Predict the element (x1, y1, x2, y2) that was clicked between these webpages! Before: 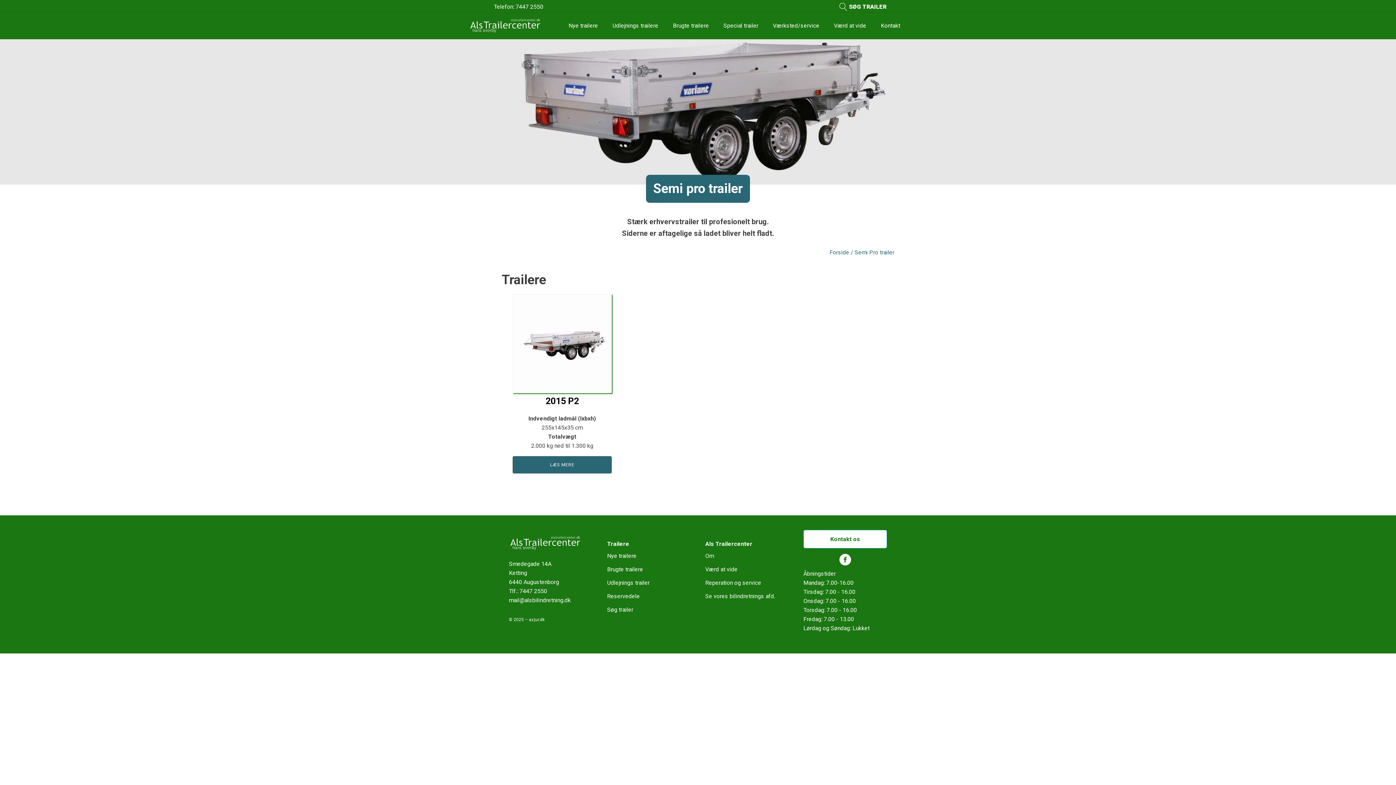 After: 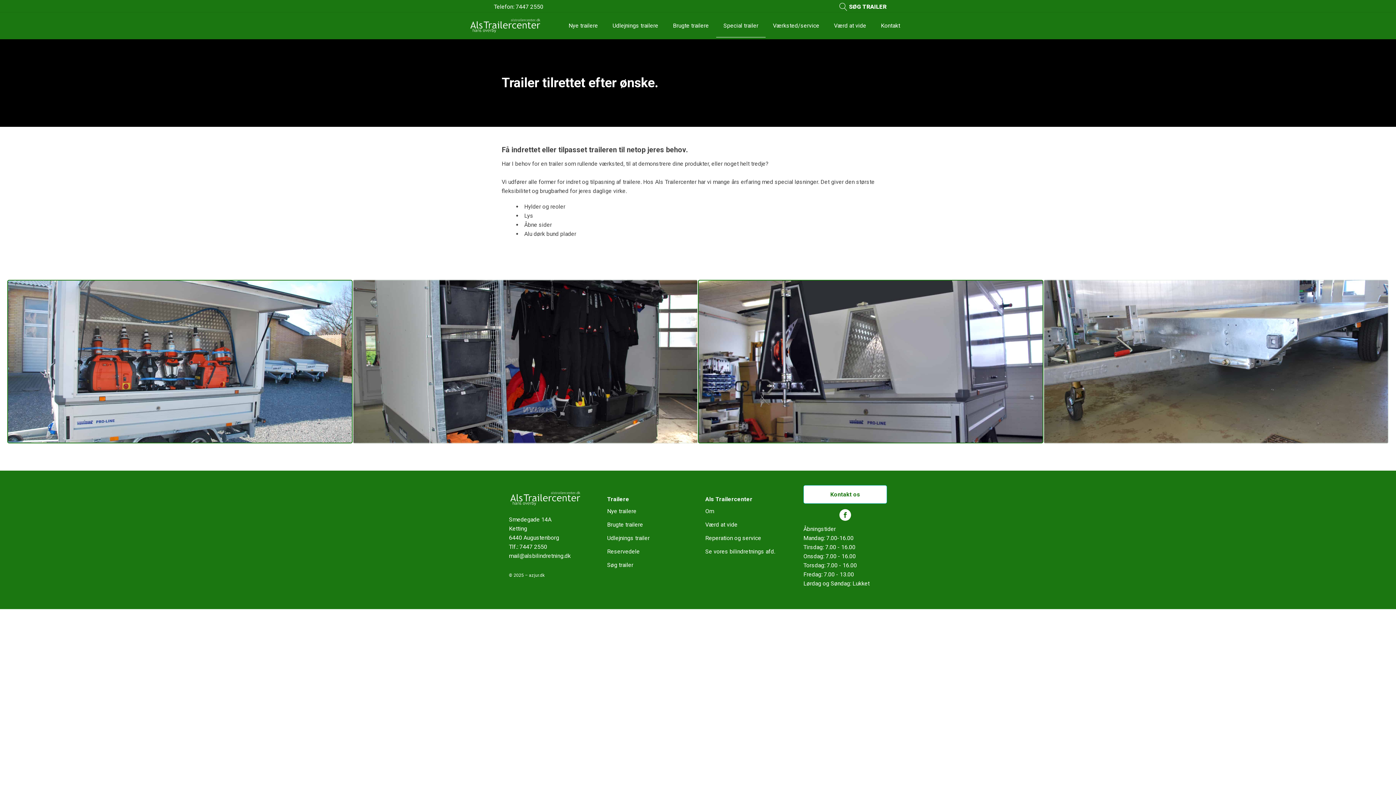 Action: label: Special trailer bbox: (716, 13, 765, 37)